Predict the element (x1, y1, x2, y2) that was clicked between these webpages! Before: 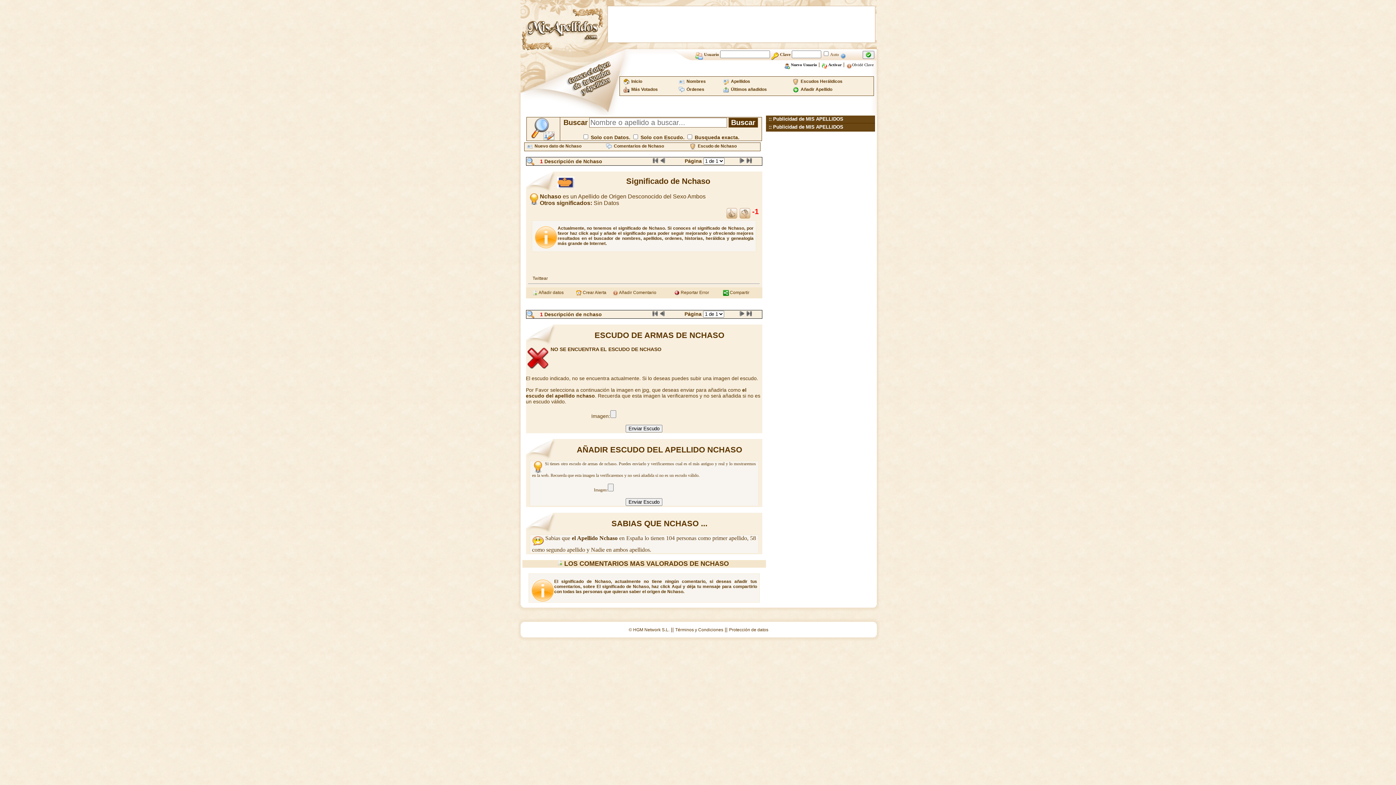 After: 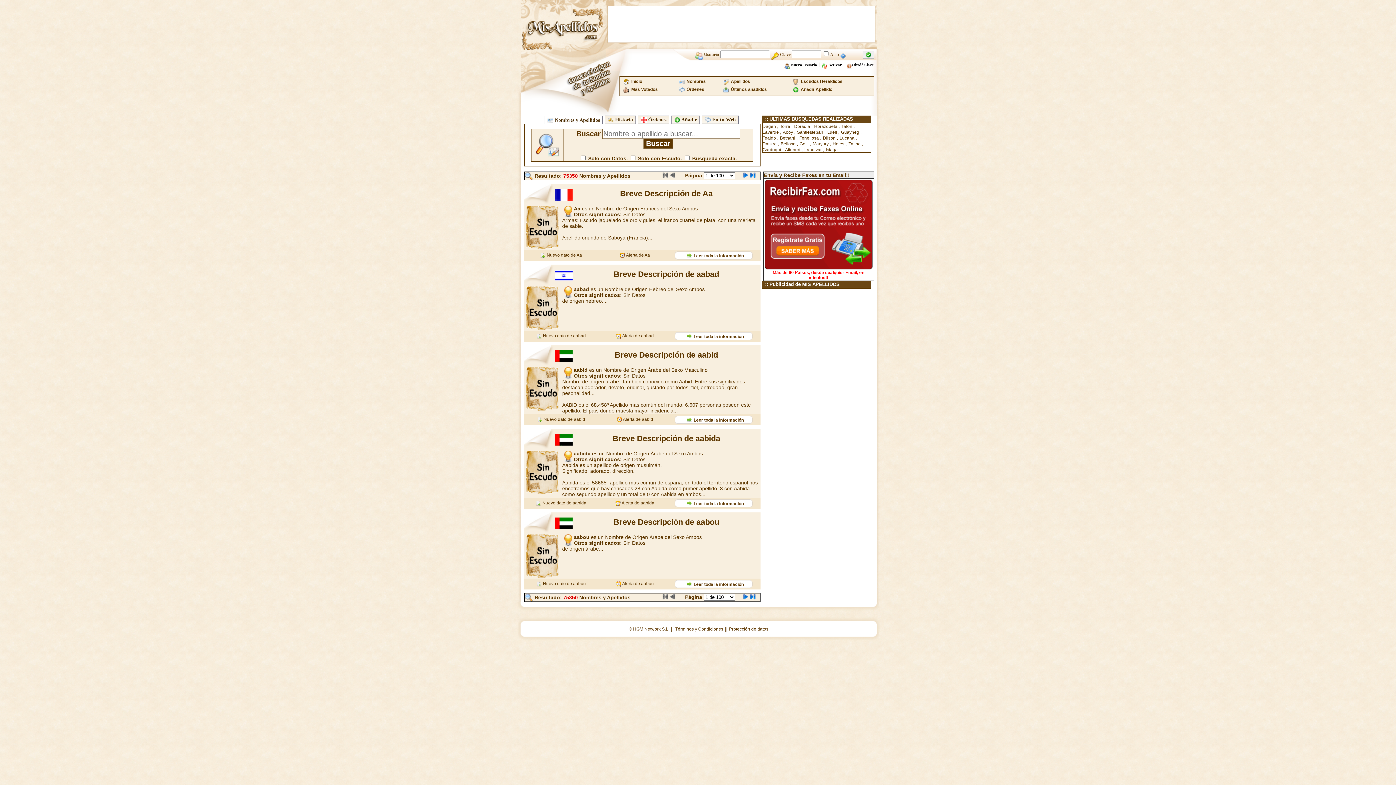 Action: bbox: (731, 78, 750, 84) label: Apellidos